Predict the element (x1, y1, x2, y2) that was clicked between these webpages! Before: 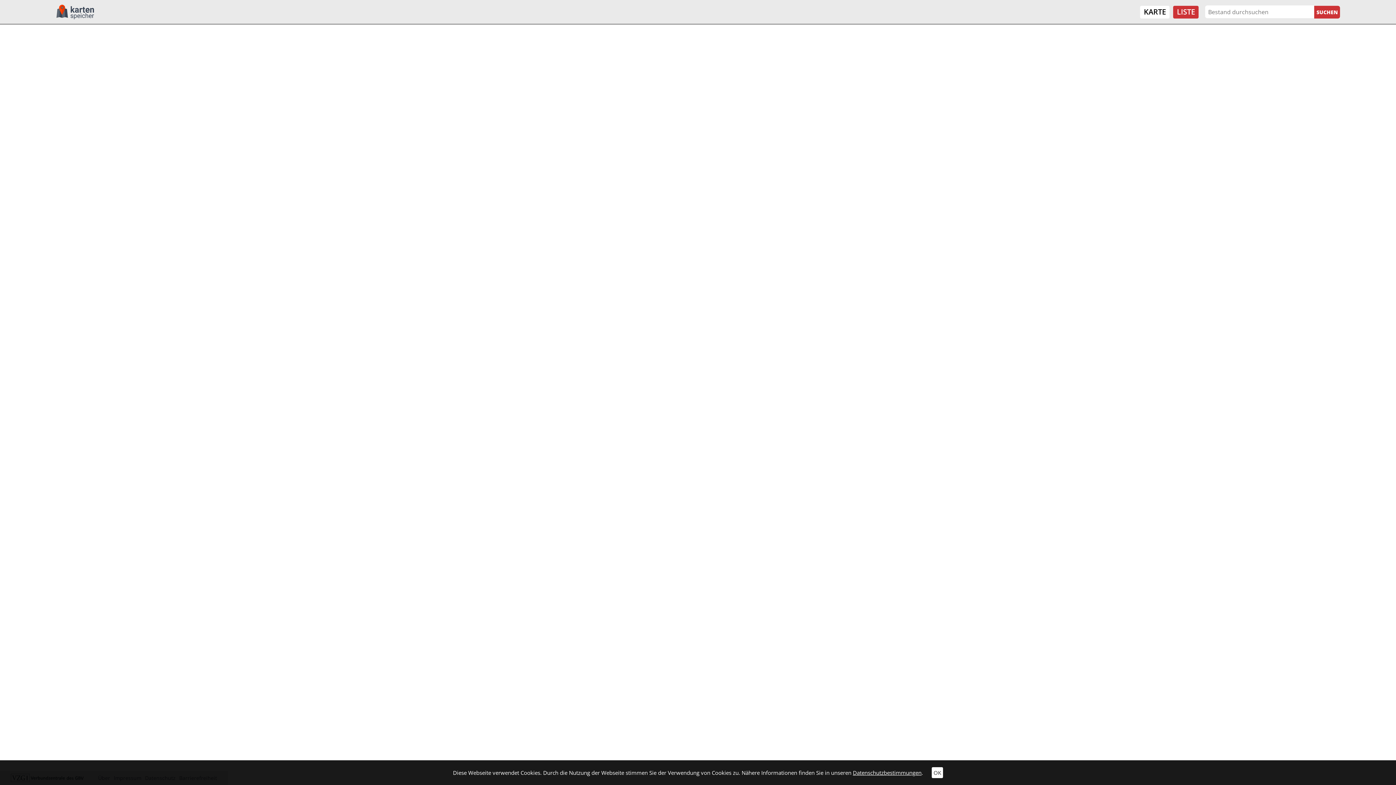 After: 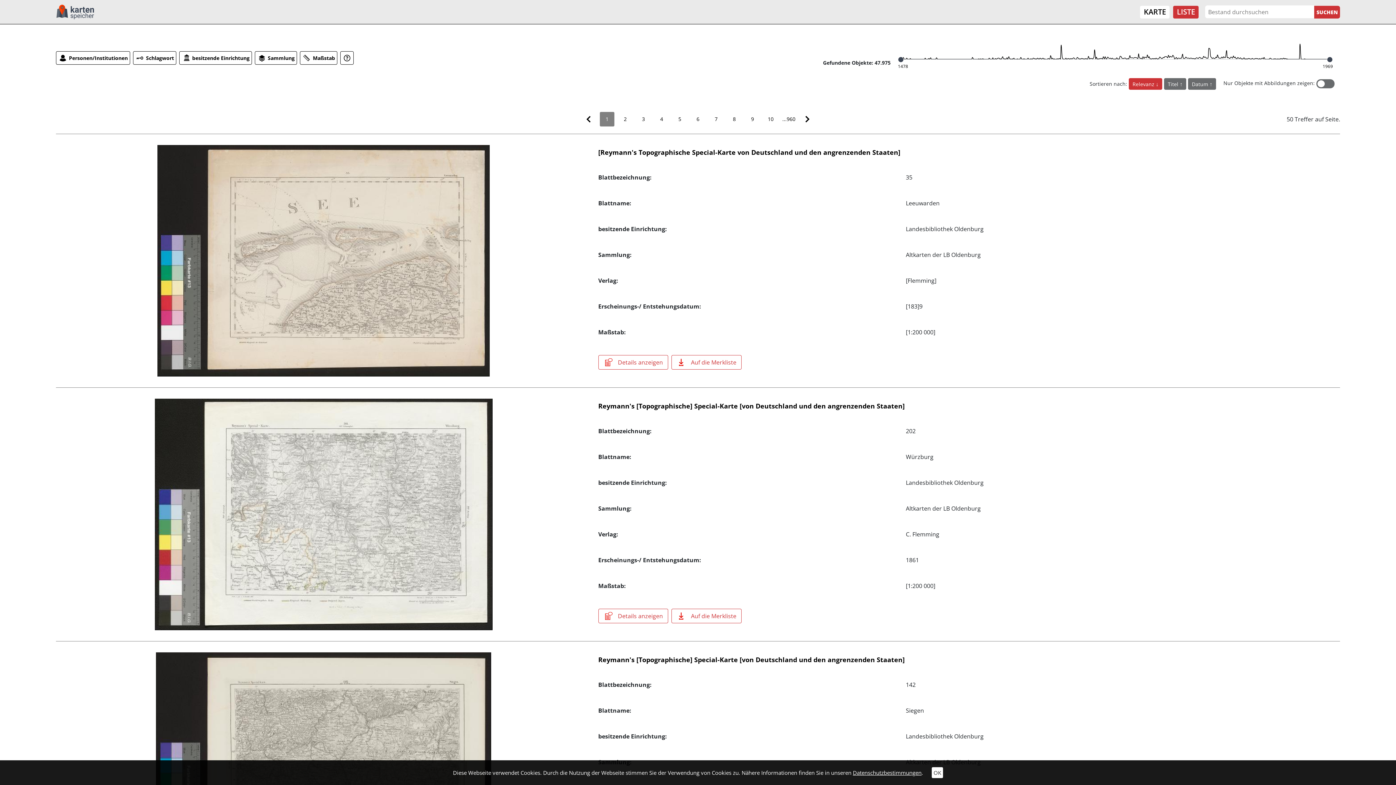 Action: bbox: (1173, 5, 1199, 18) label: LISTE